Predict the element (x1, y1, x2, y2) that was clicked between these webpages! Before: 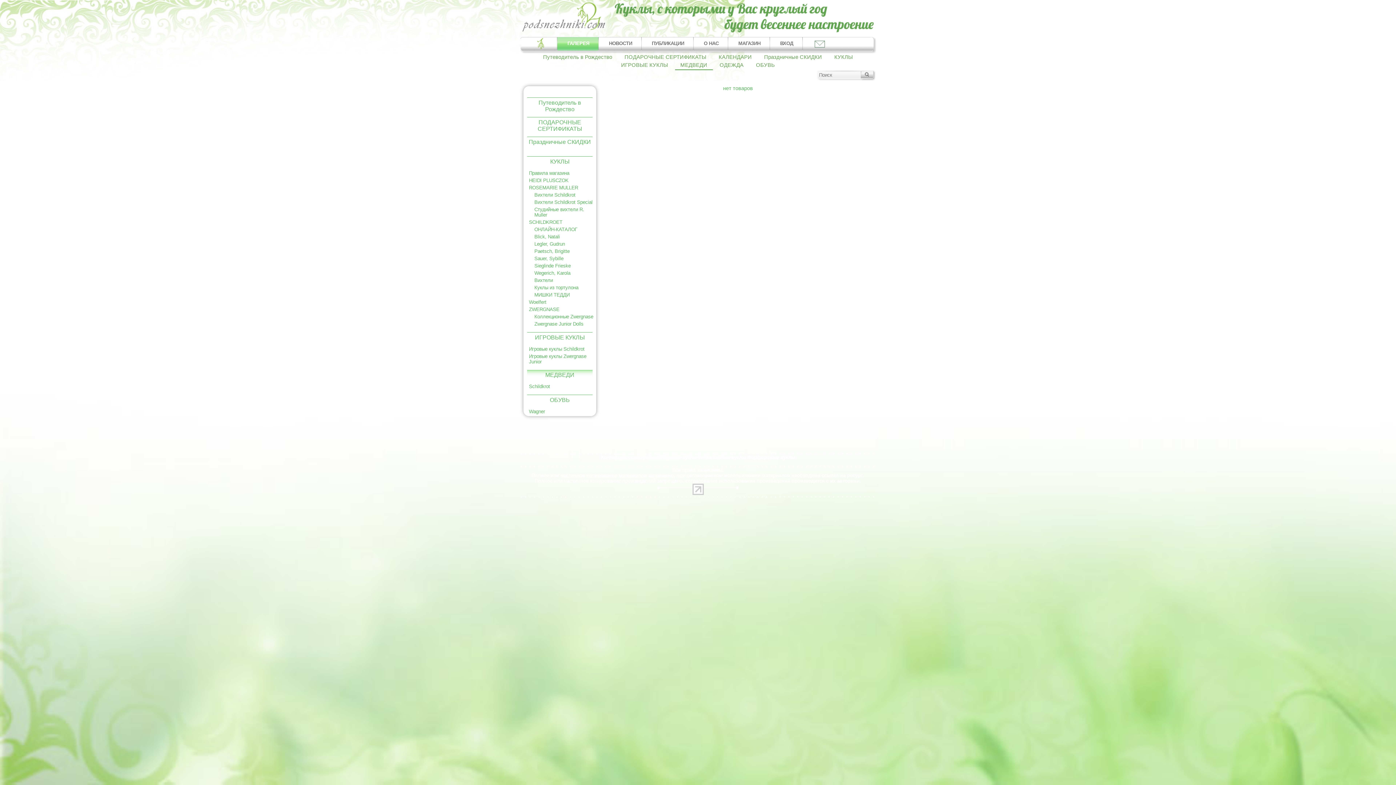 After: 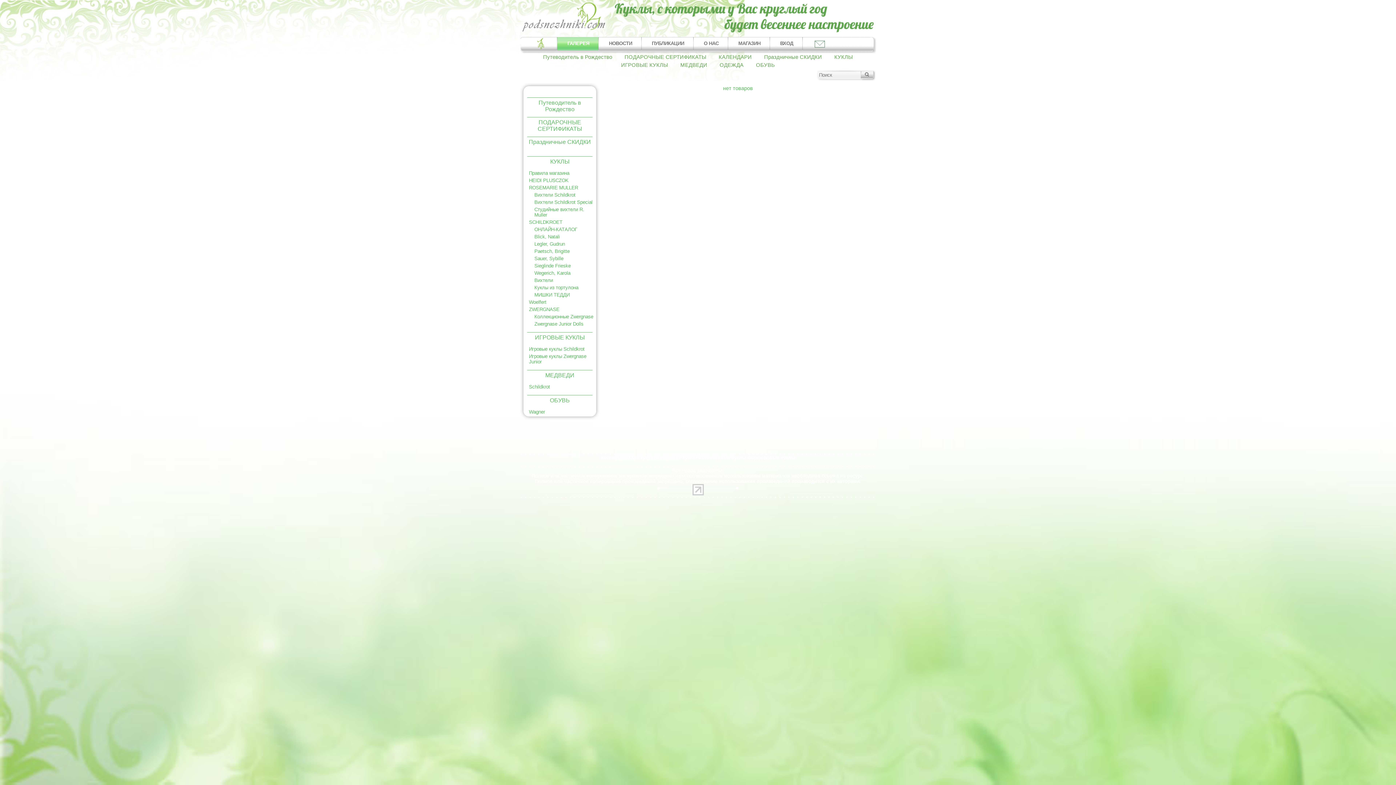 Action: label: Wegerich, Karola bbox: (534, 270, 596, 276)